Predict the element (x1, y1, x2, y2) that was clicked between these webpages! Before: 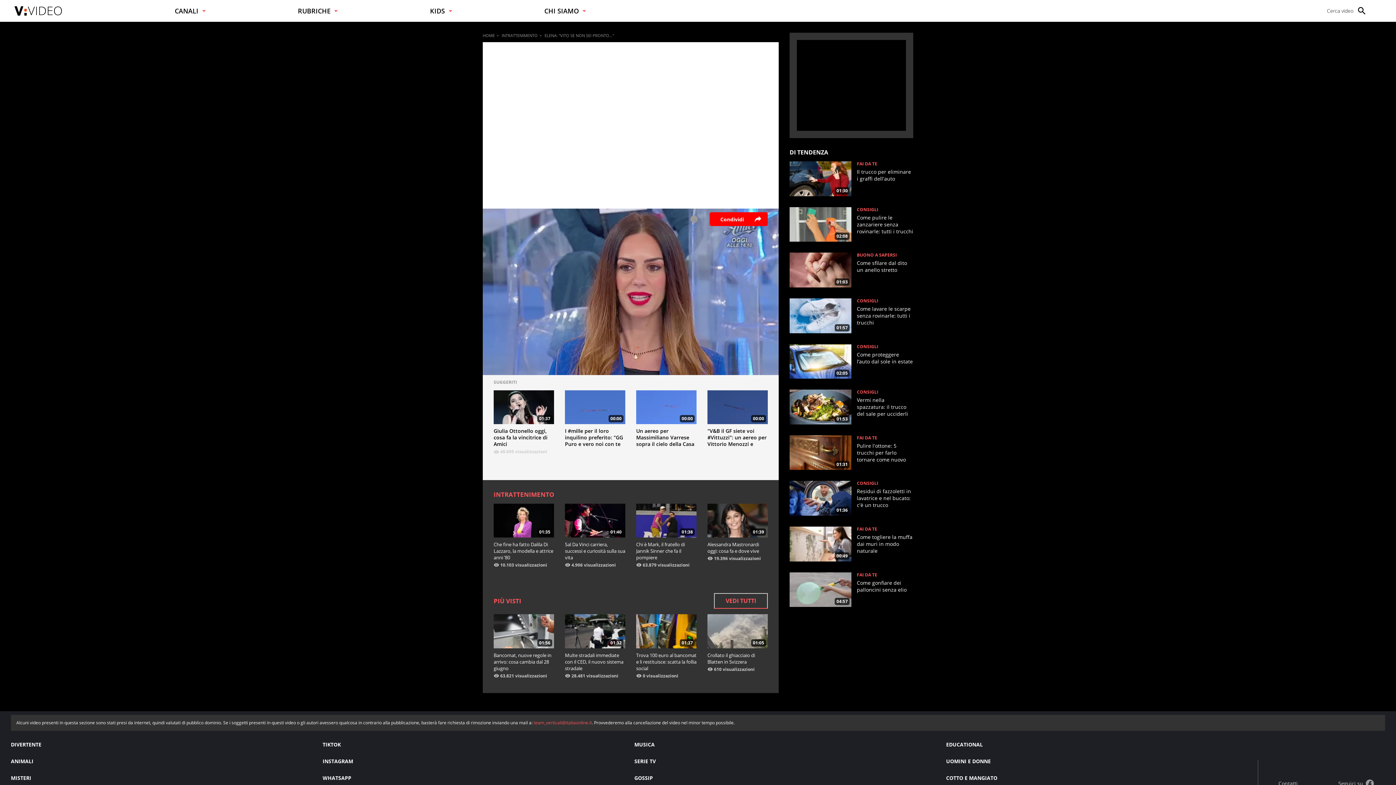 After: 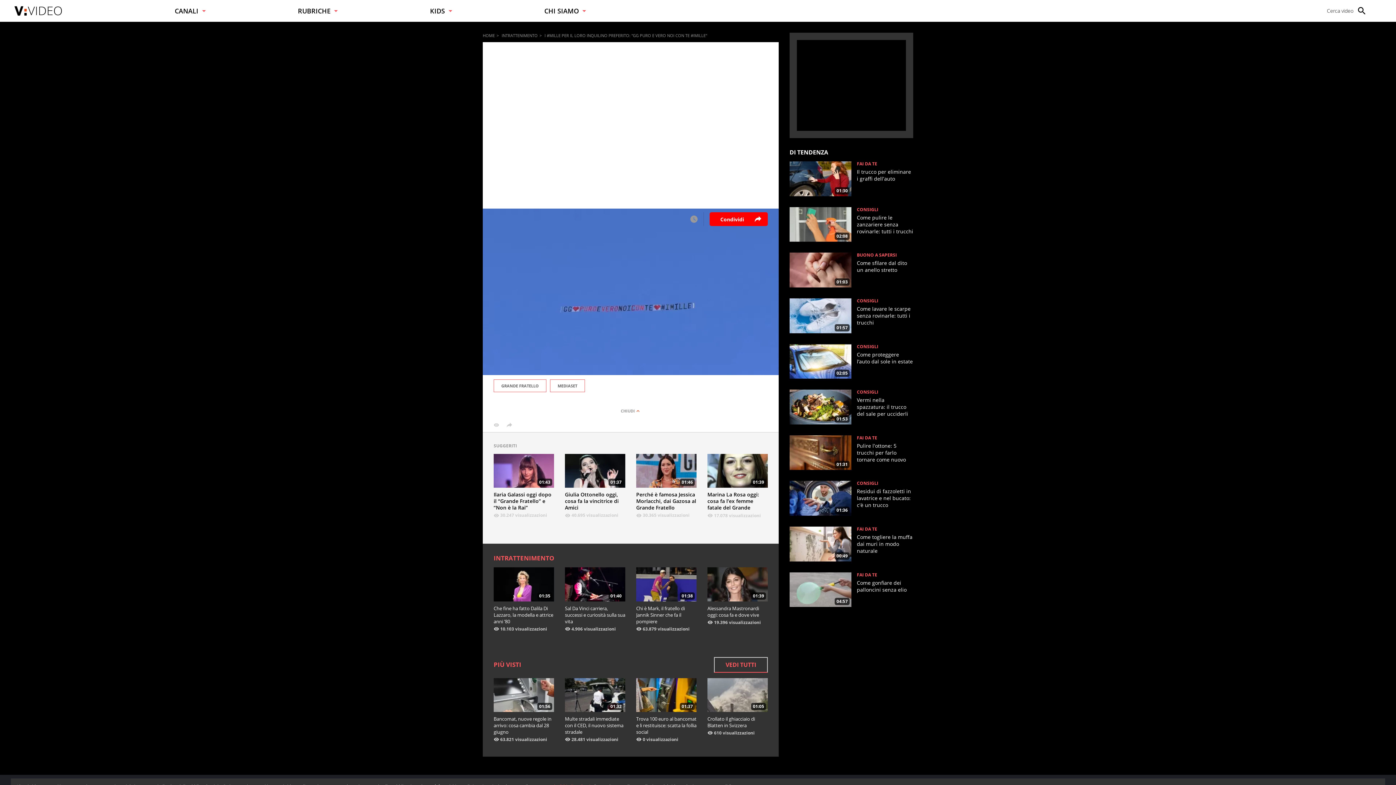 Action: bbox: (565, 428, 625, 447) label: I #mille per il loro inquilino preferito: "GG Puro e vero noi con te #imille"